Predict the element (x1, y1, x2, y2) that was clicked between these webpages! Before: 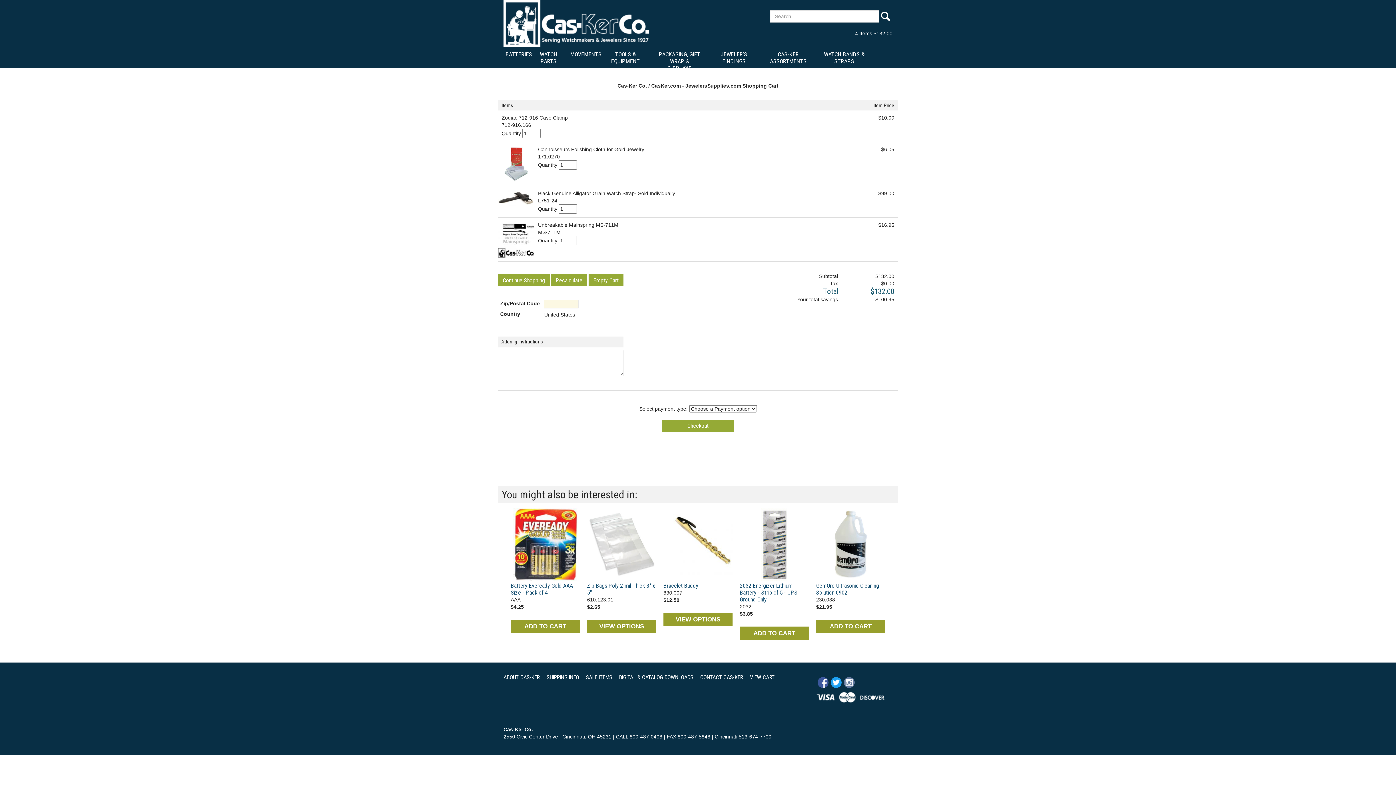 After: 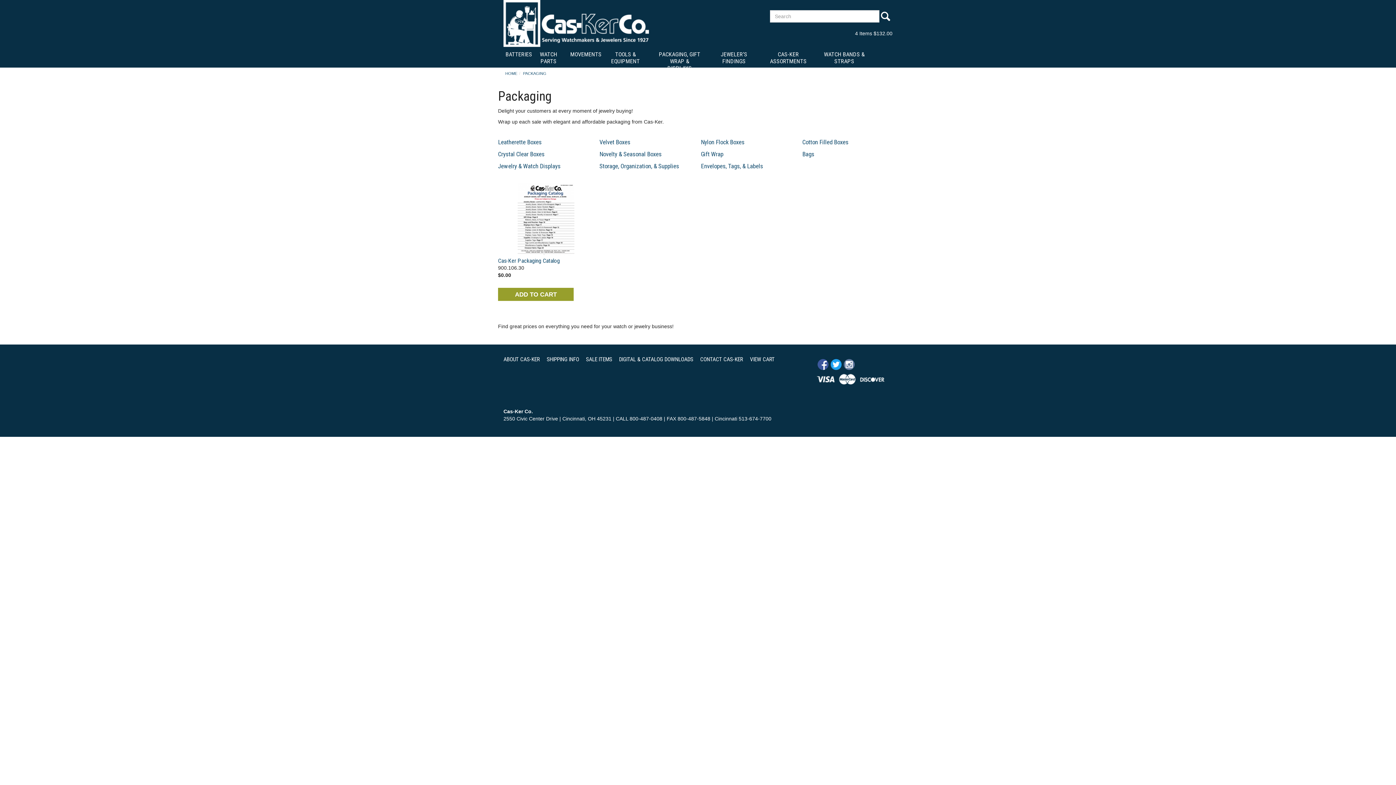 Action: label: PACKAGING, GIFT WRAP & DISPLAYS bbox: (653, 47, 707, 64)